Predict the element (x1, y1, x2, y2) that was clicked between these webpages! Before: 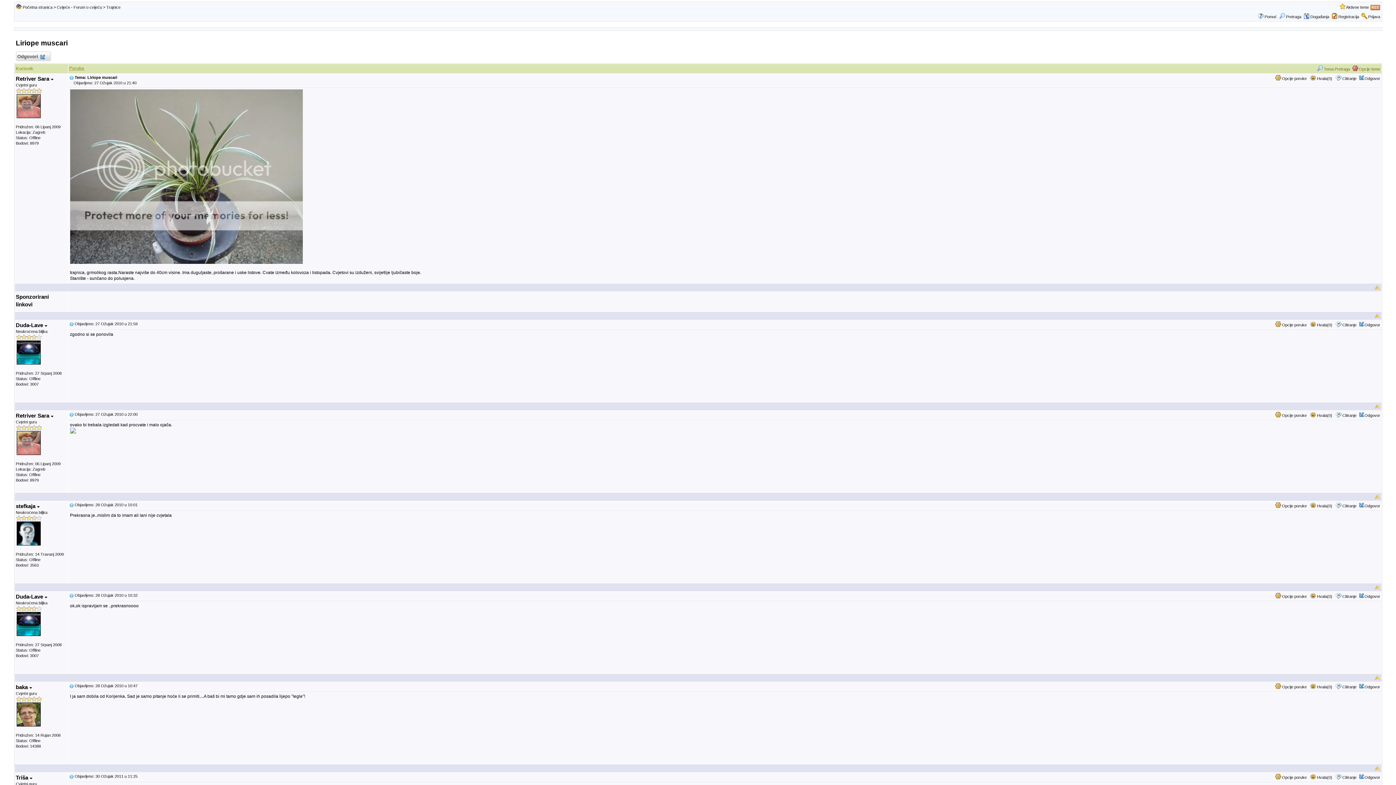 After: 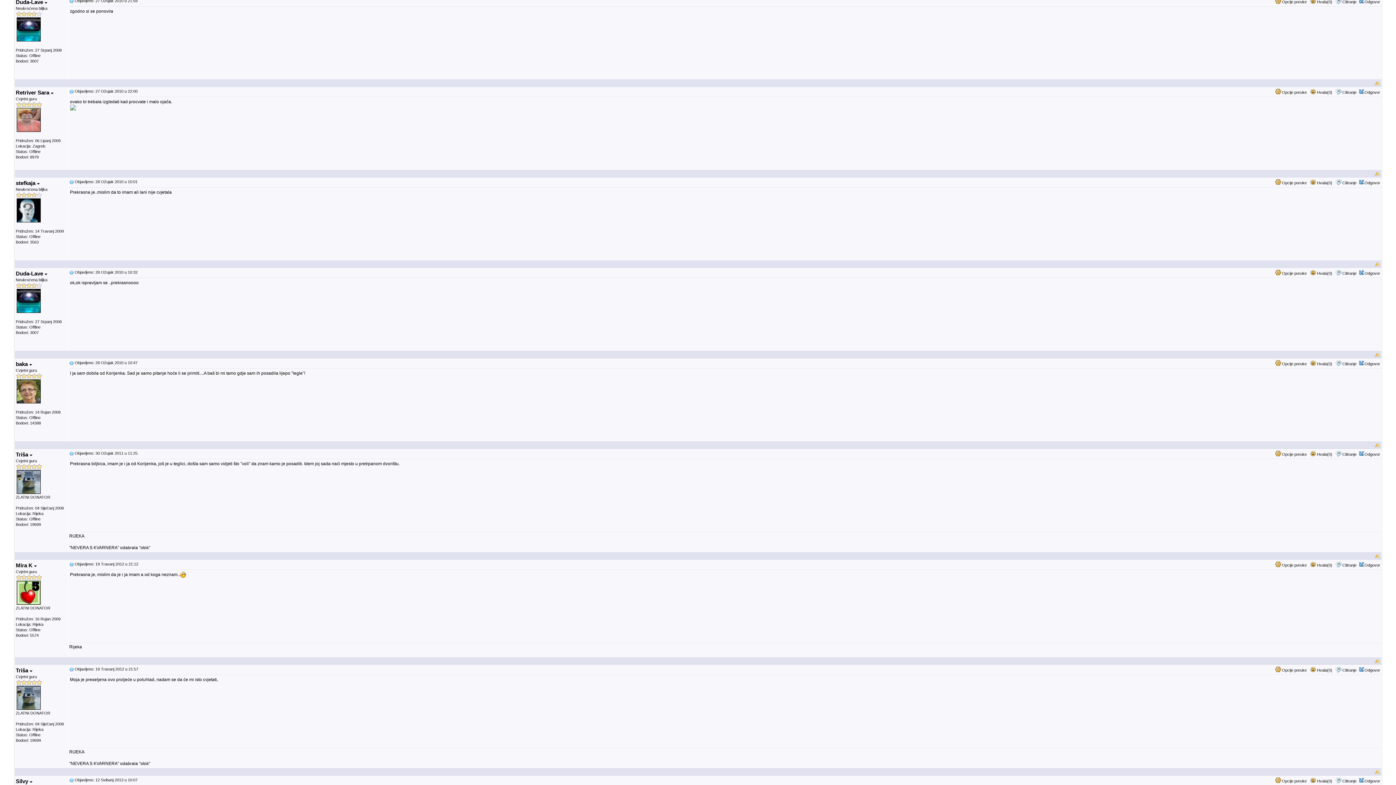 Action: bbox: (69, 321, 73, 326)